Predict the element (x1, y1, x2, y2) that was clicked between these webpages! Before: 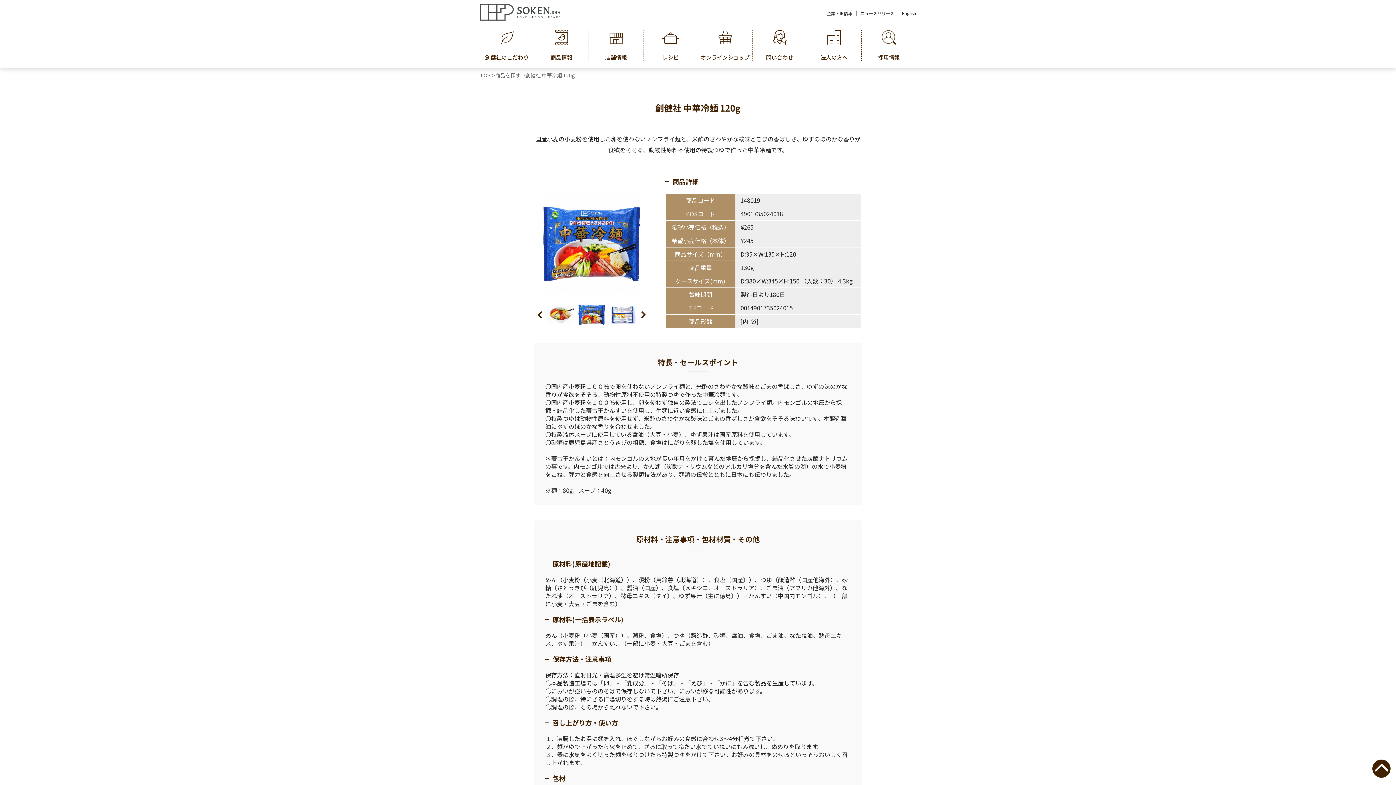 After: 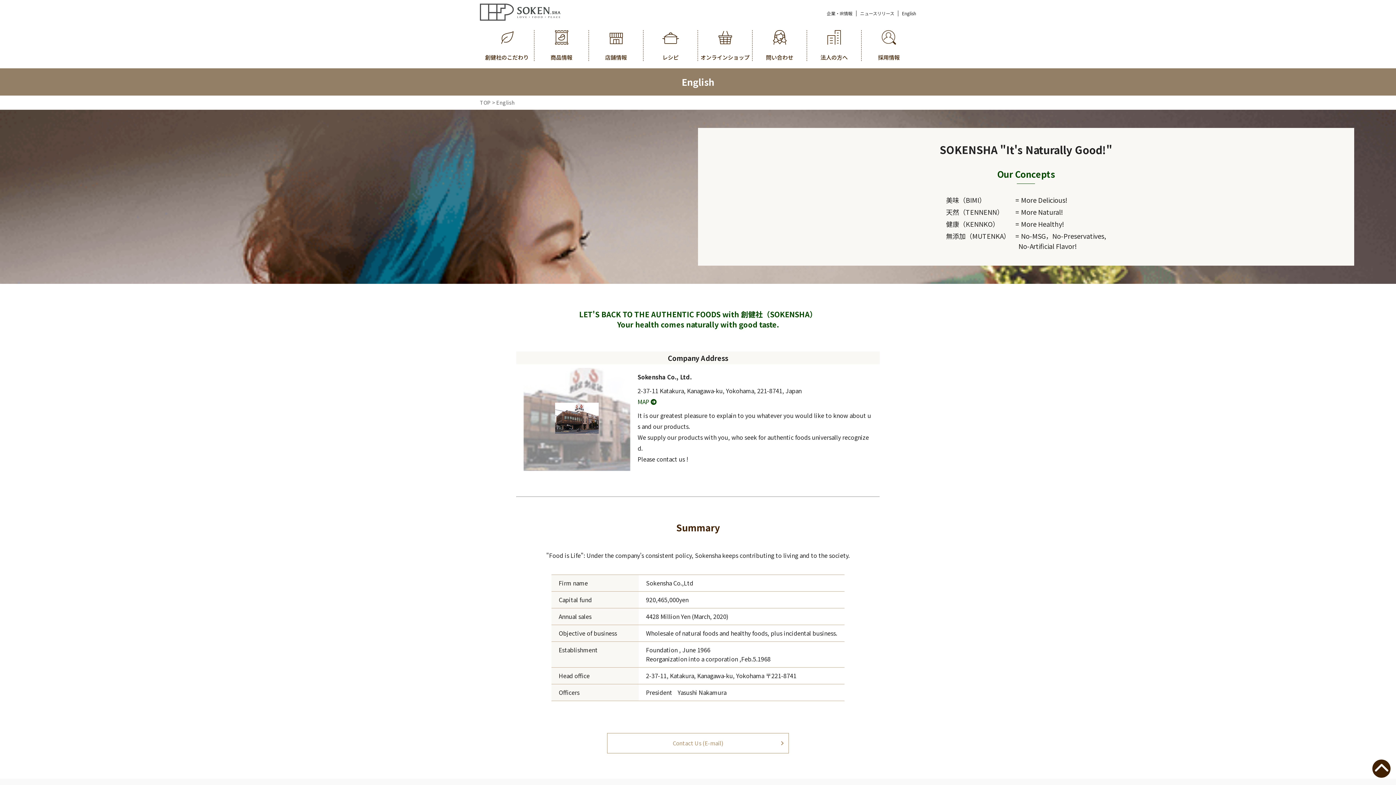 Action: bbox: (898, 10, 916, 16) label: English